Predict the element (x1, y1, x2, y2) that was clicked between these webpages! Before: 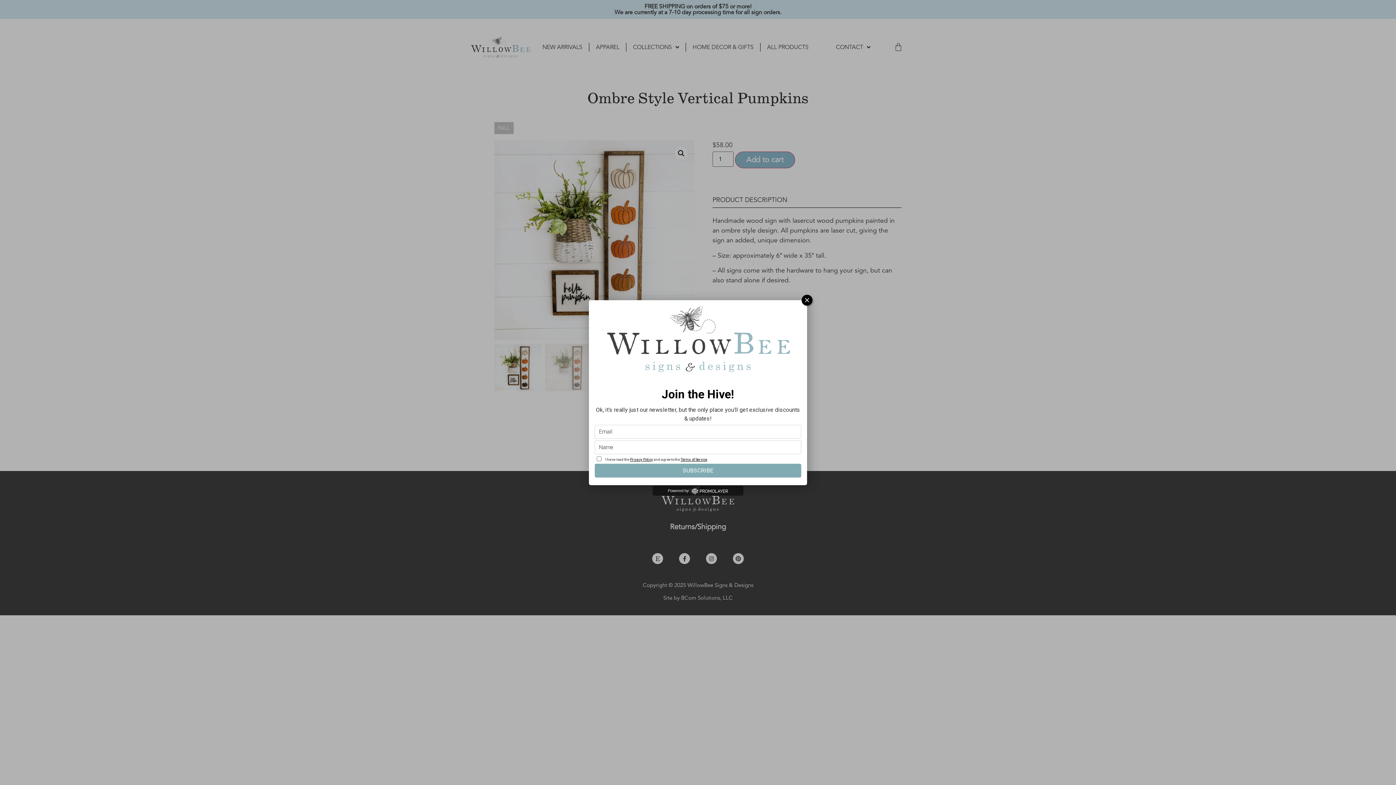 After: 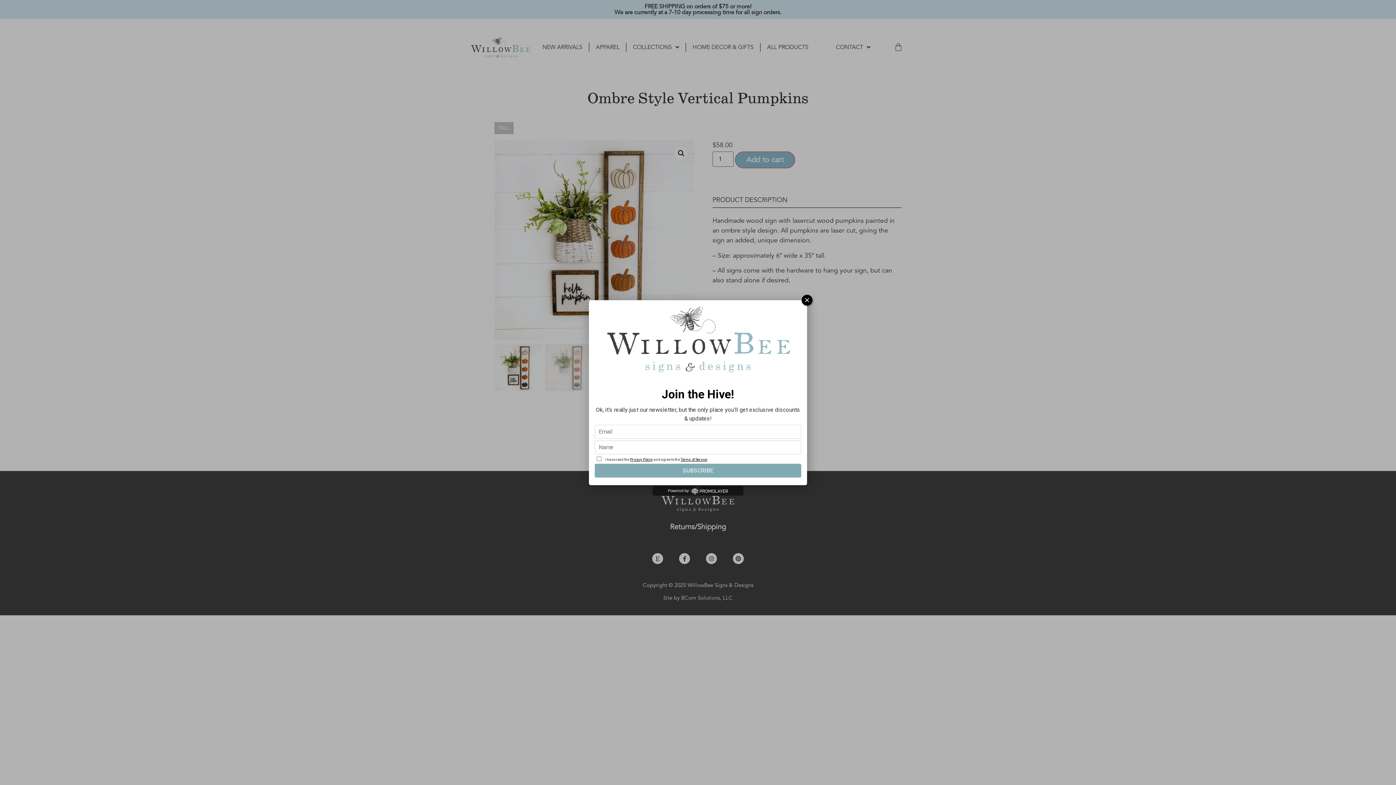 Action: label: Powered by  bbox: (668, 488, 728, 493)